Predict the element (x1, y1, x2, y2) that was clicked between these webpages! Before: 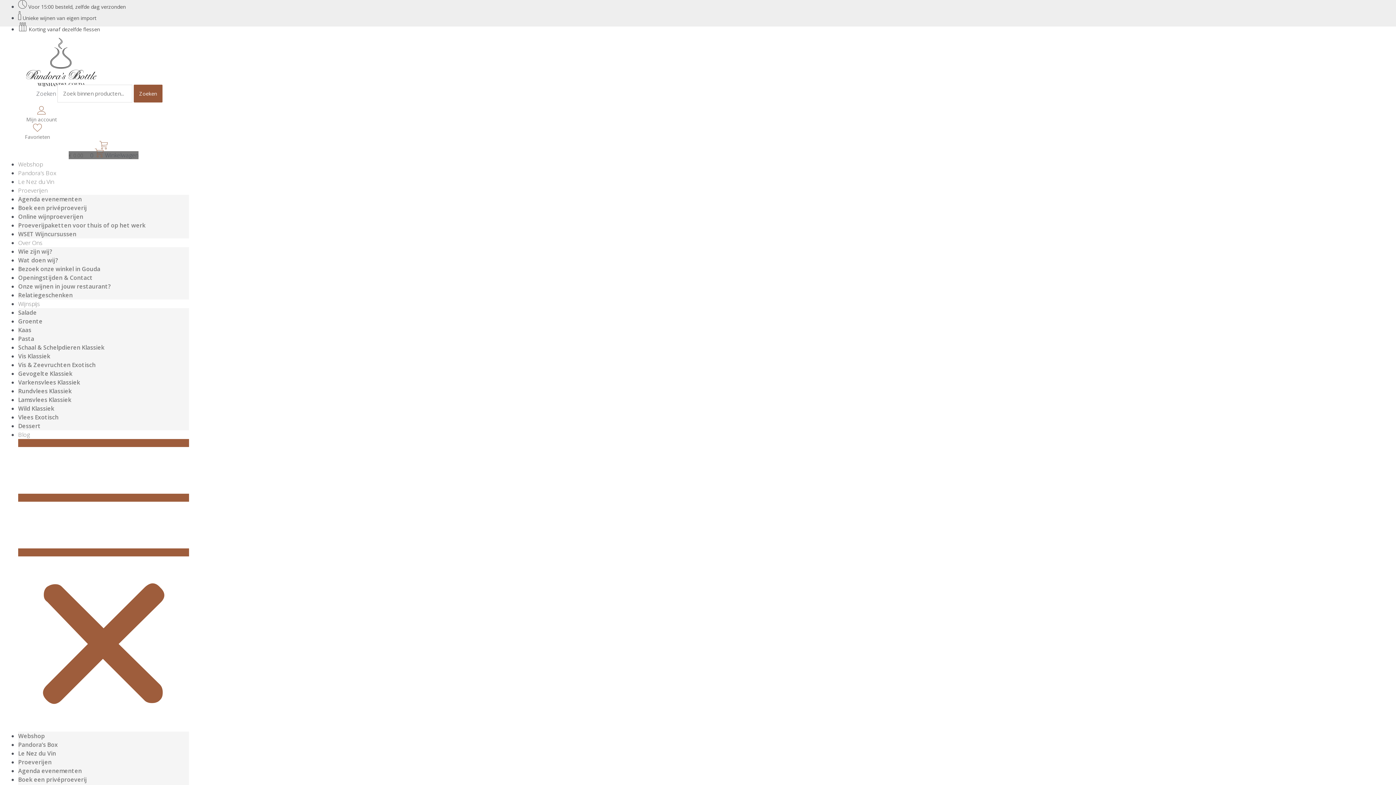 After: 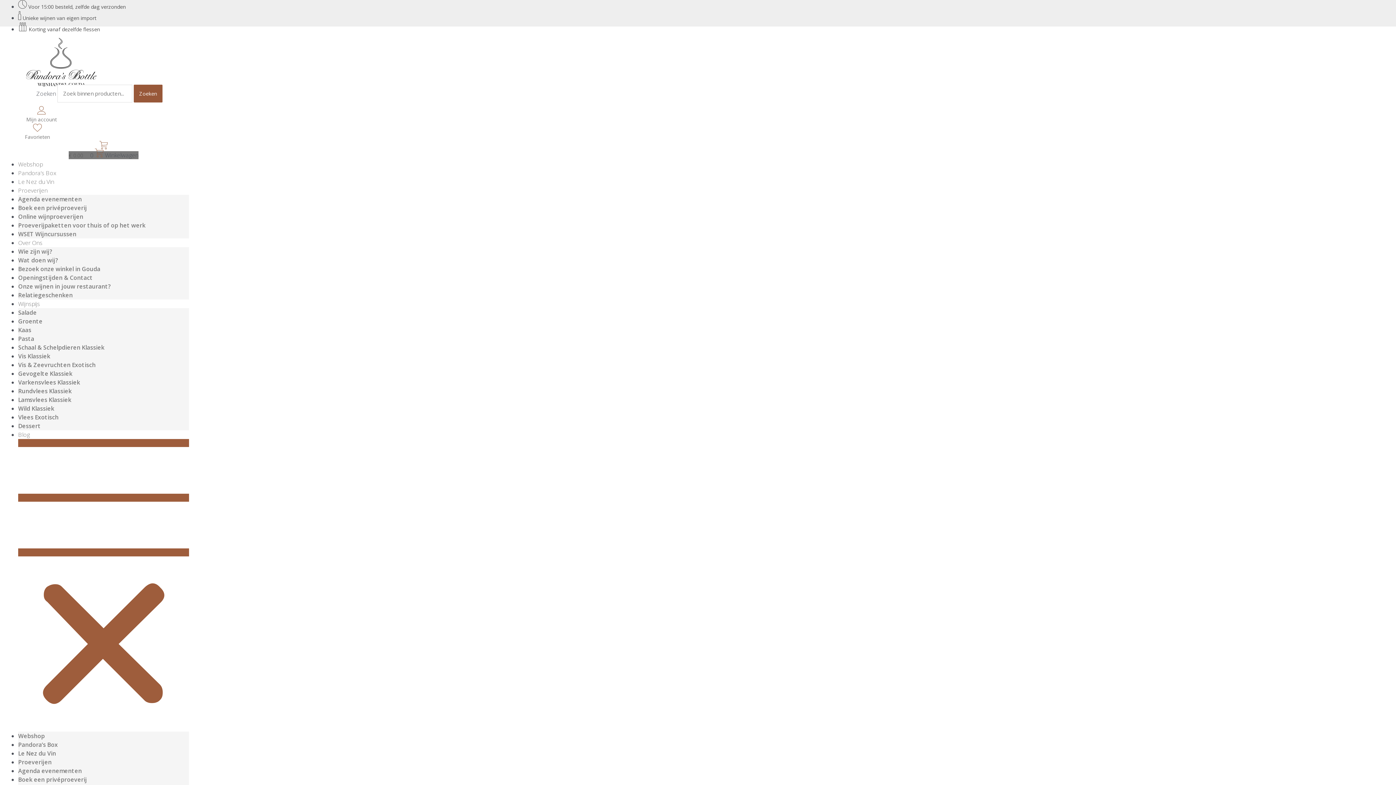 Action: label: Webshop bbox: (18, 160, 42, 168)